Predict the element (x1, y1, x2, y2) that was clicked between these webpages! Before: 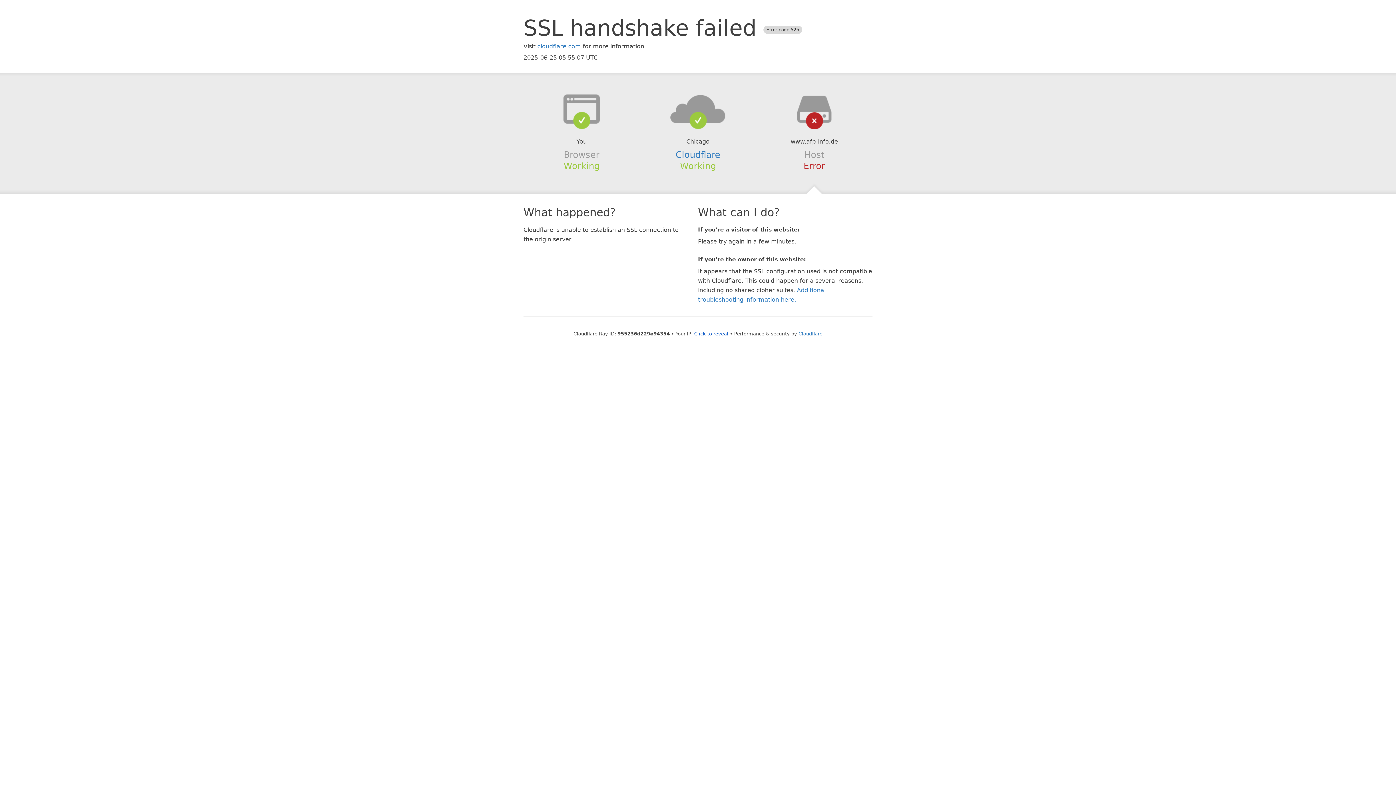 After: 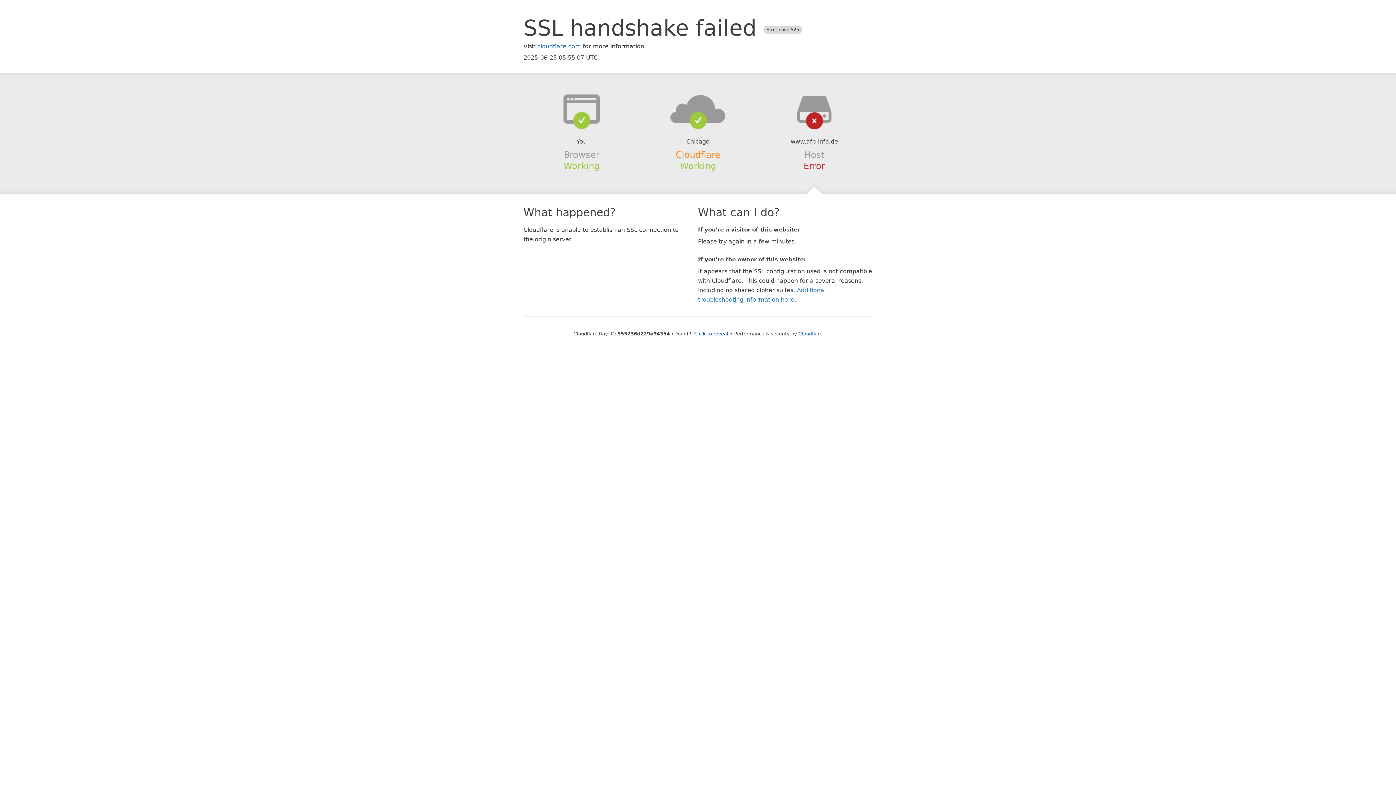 Action: bbox: (675, 149, 720, 159) label: Cloudflare